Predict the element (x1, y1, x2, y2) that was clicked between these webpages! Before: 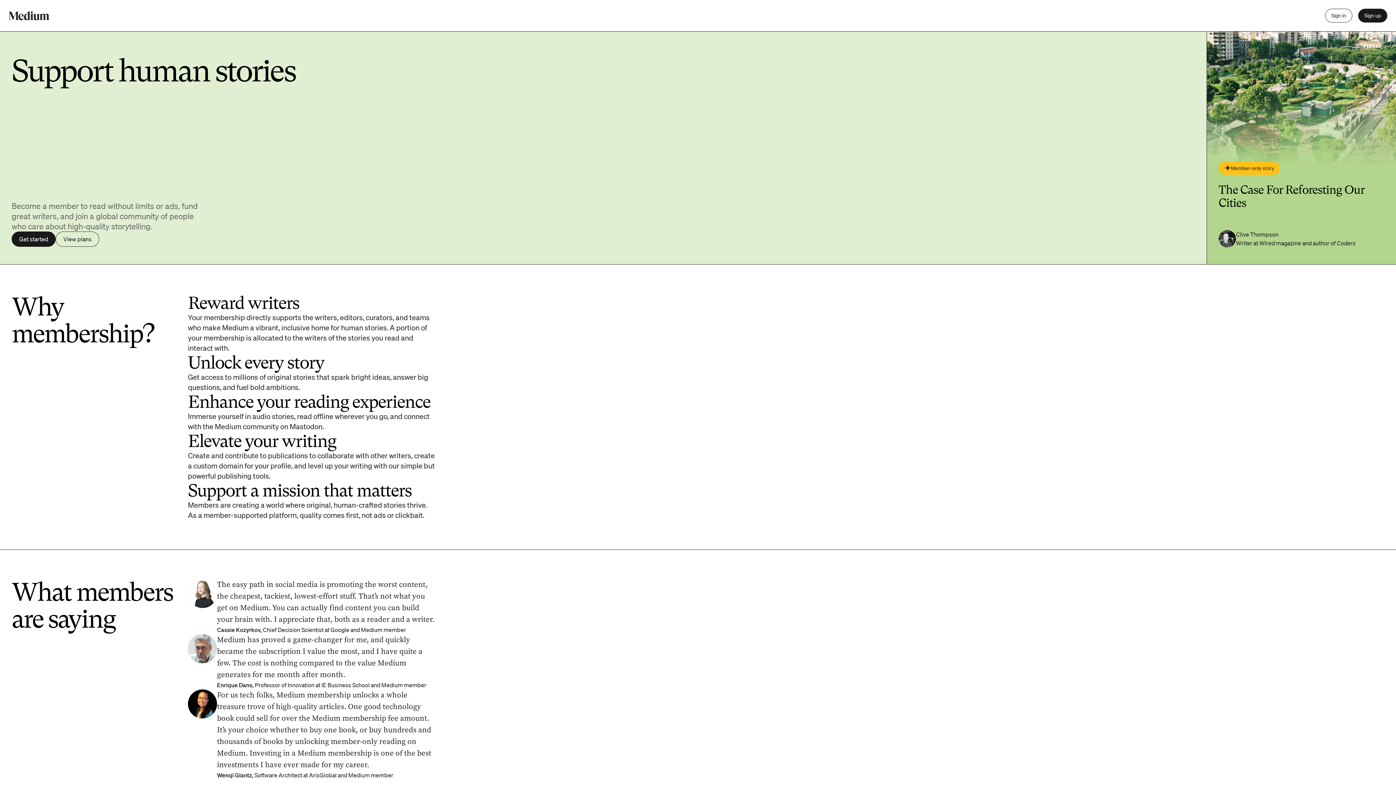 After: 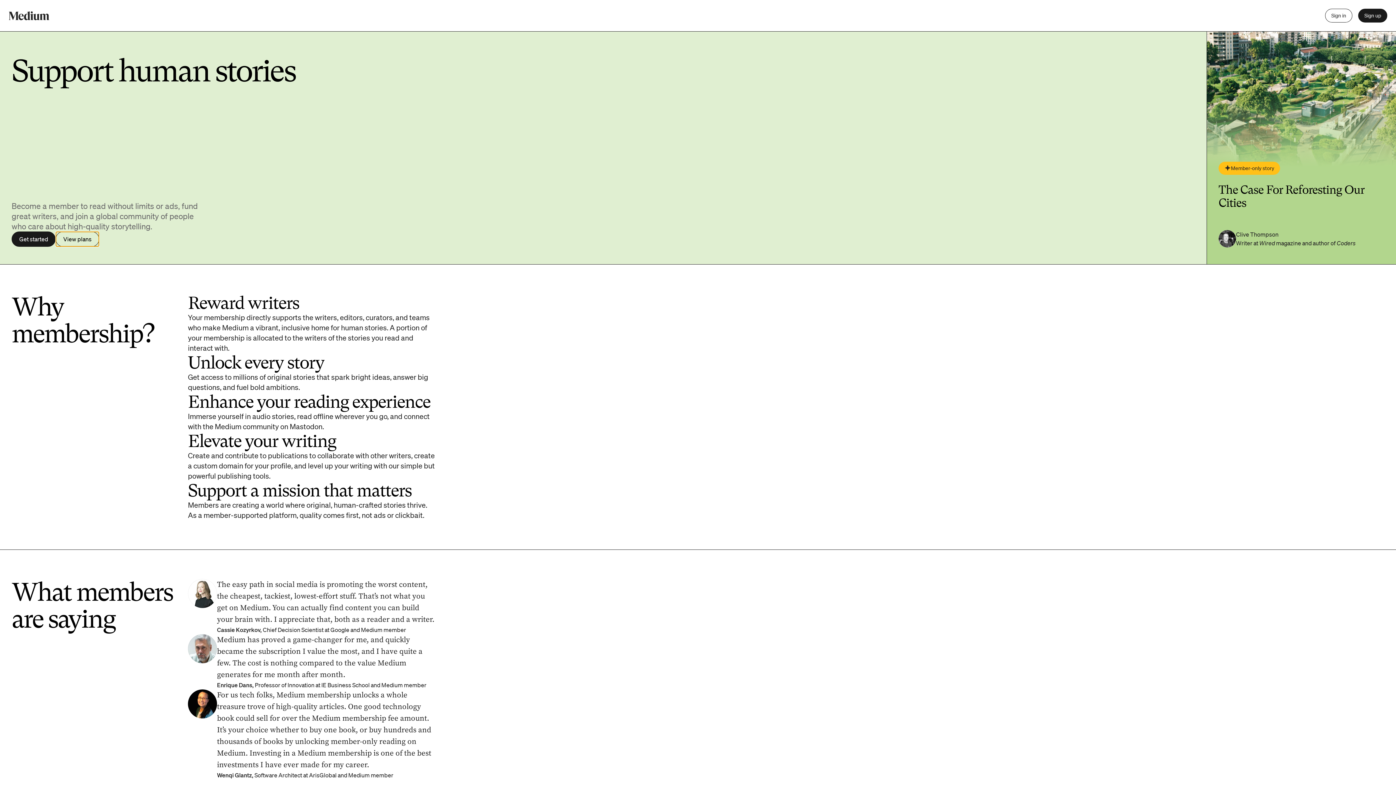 Action: label: View plans bbox: (55, 231, 99, 246)